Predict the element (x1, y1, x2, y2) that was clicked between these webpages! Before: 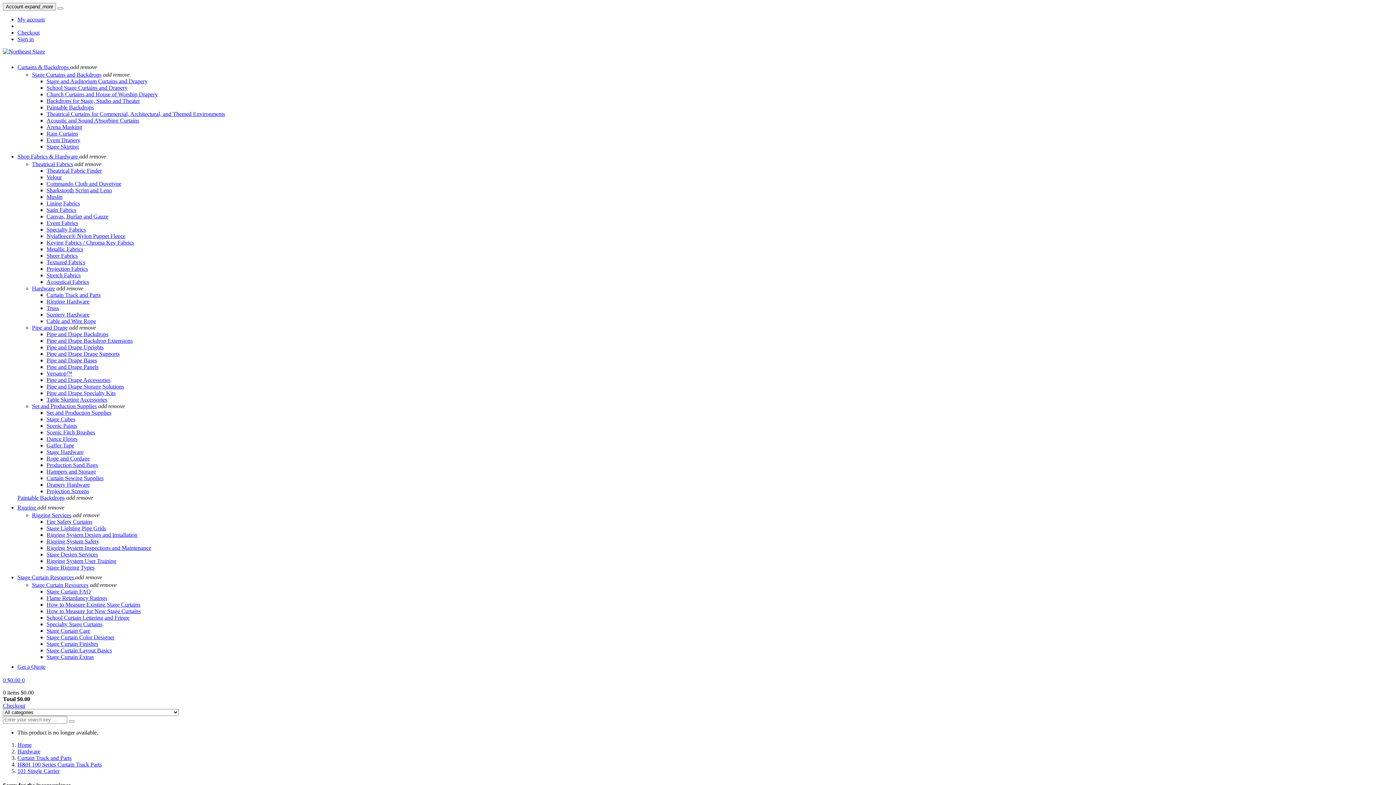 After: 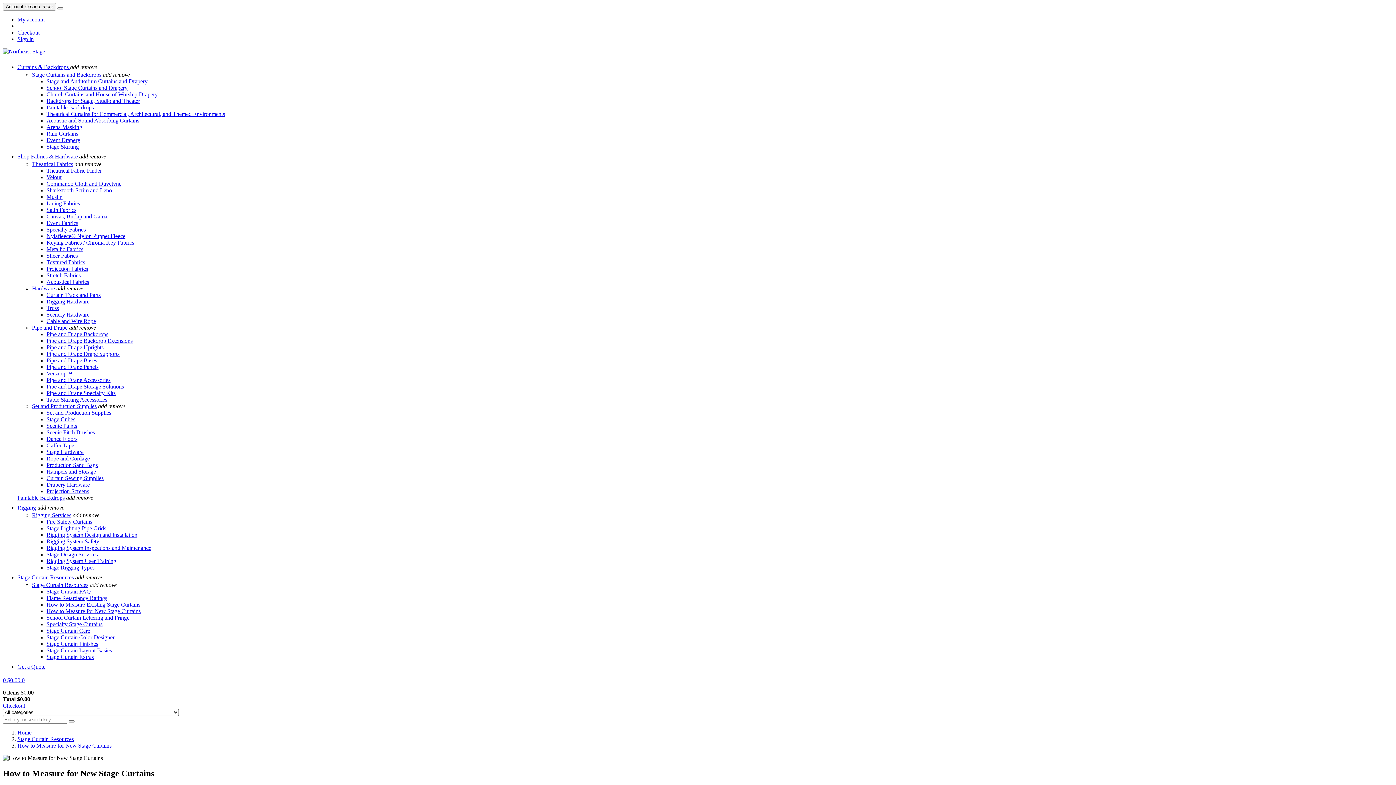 Action: label: How to Measure for New Stage Curtains bbox: (46, 608, 140, 614)